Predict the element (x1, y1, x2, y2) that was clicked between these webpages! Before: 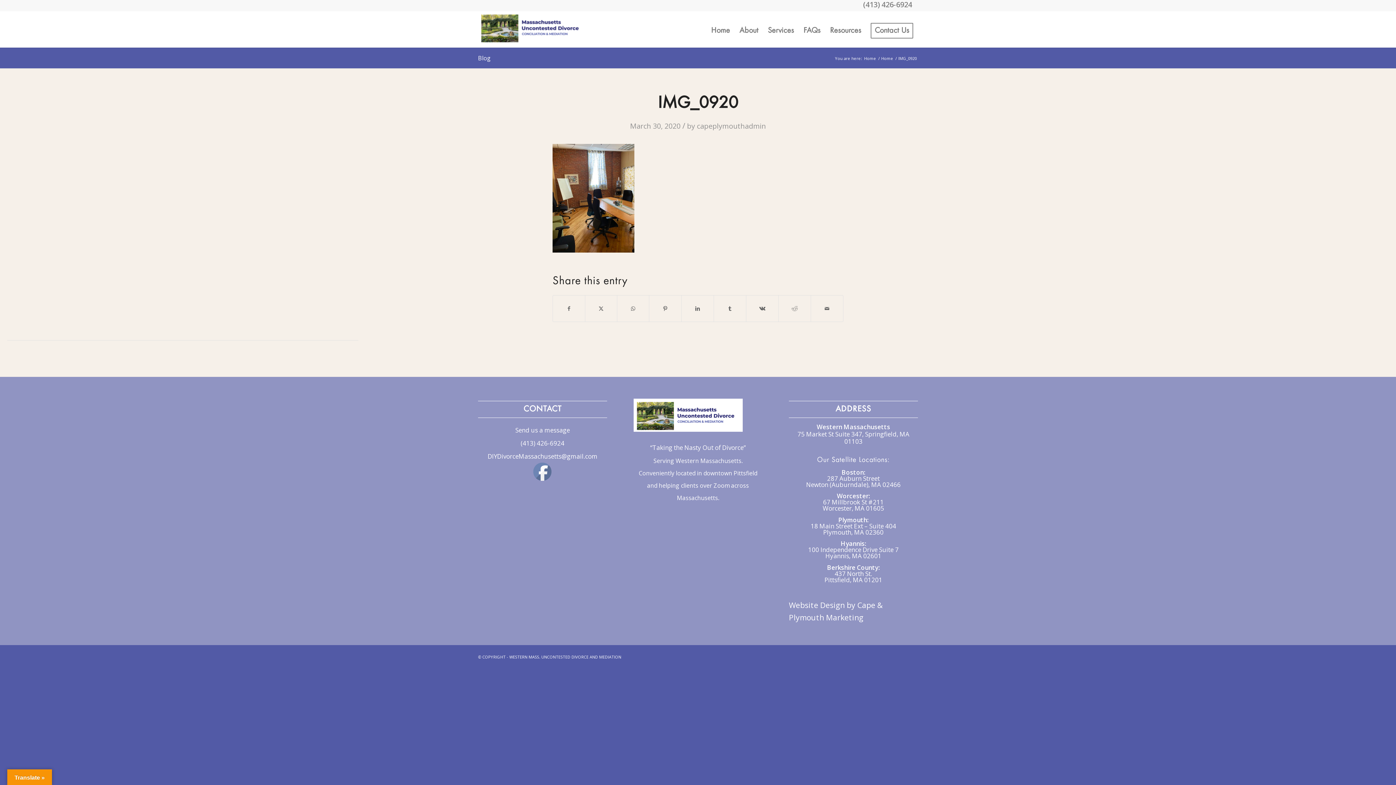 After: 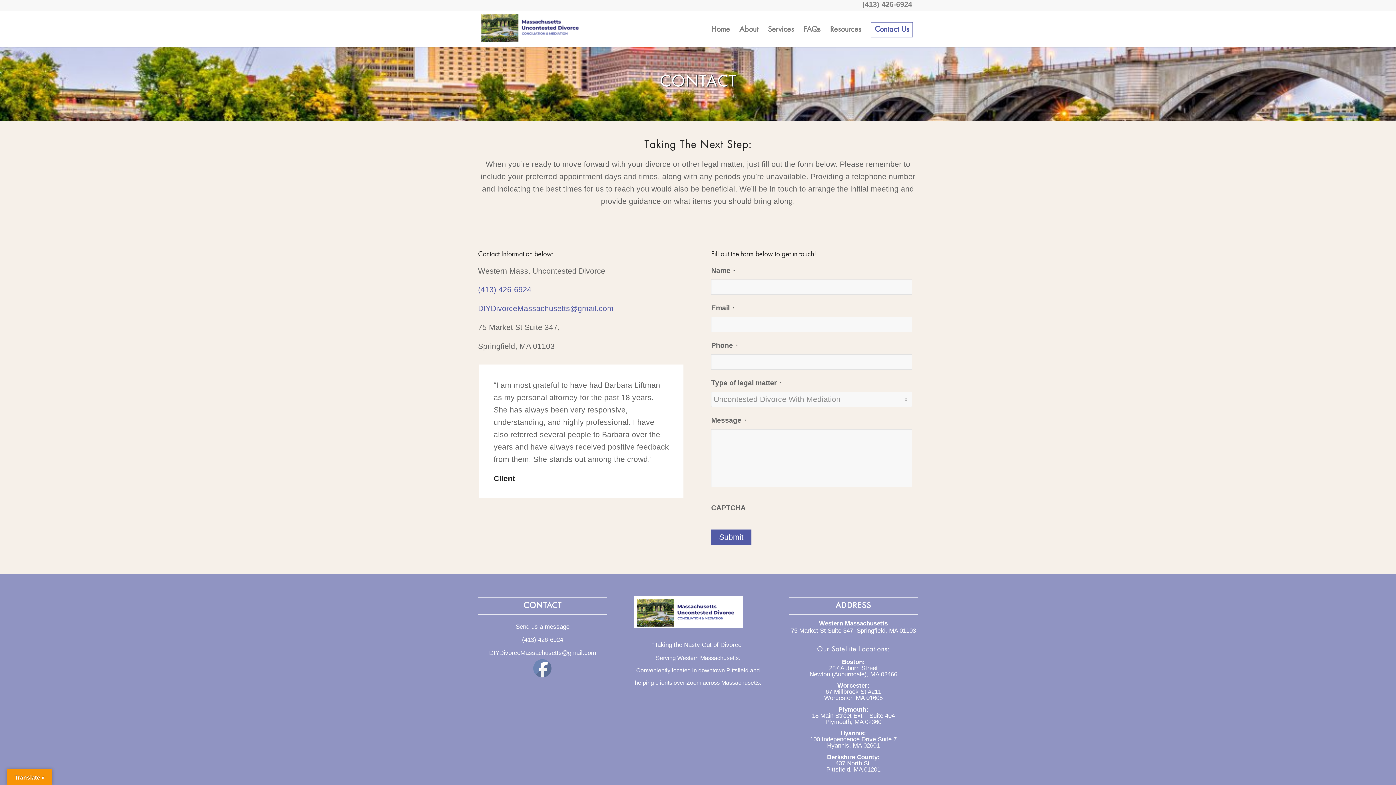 Action: label: Contact Us bbox: (866, 11, 918, 47)